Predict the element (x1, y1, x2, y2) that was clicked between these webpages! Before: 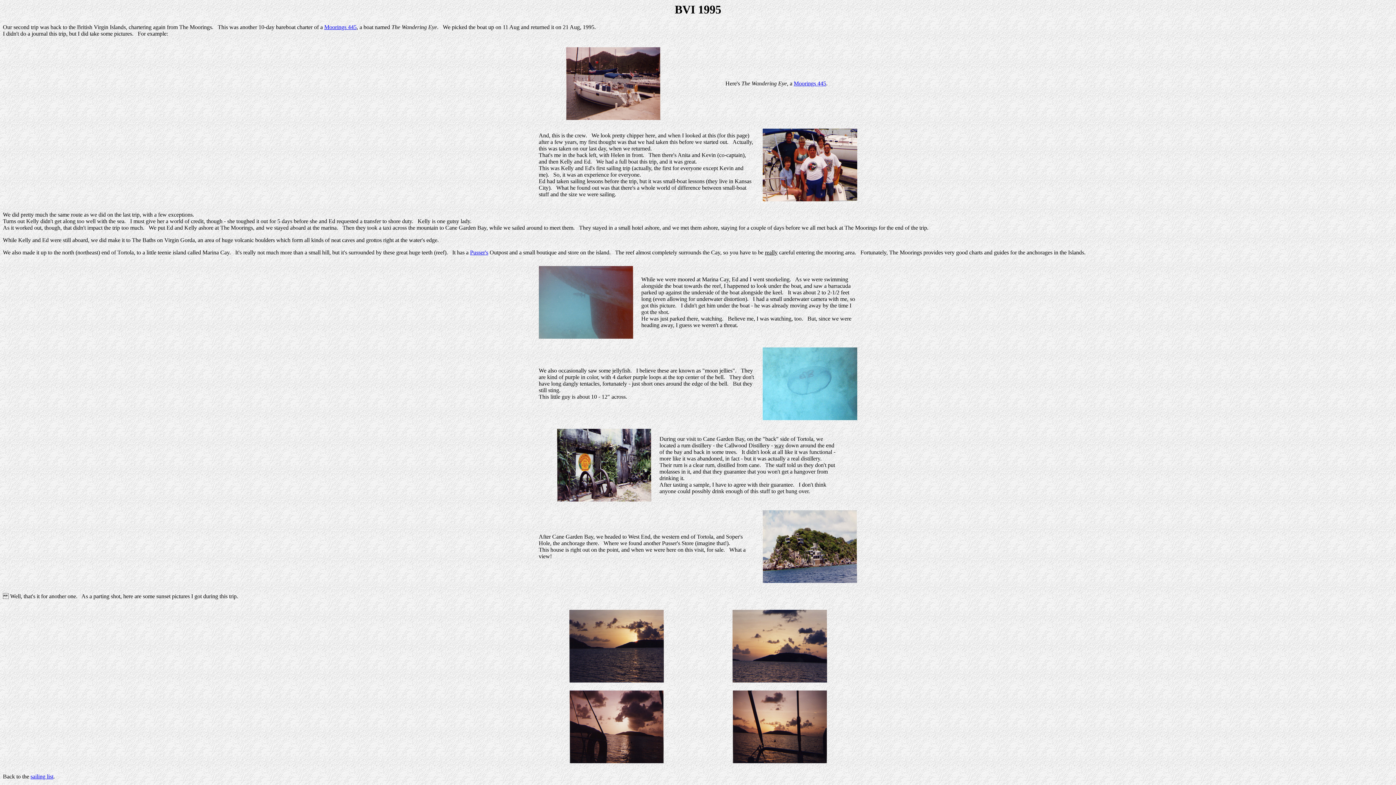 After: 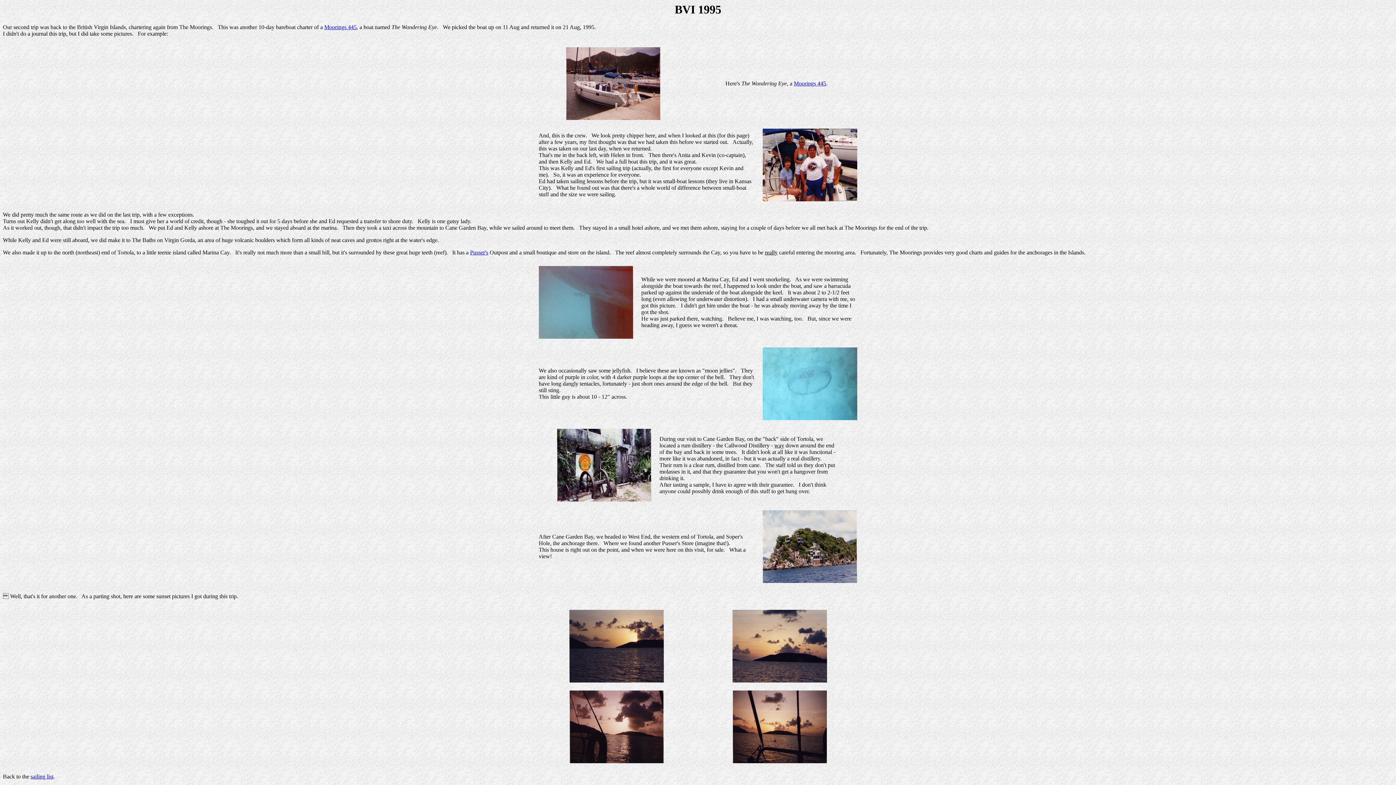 Action: bbox: (794, 80, 826, 86) label: Moorings 445